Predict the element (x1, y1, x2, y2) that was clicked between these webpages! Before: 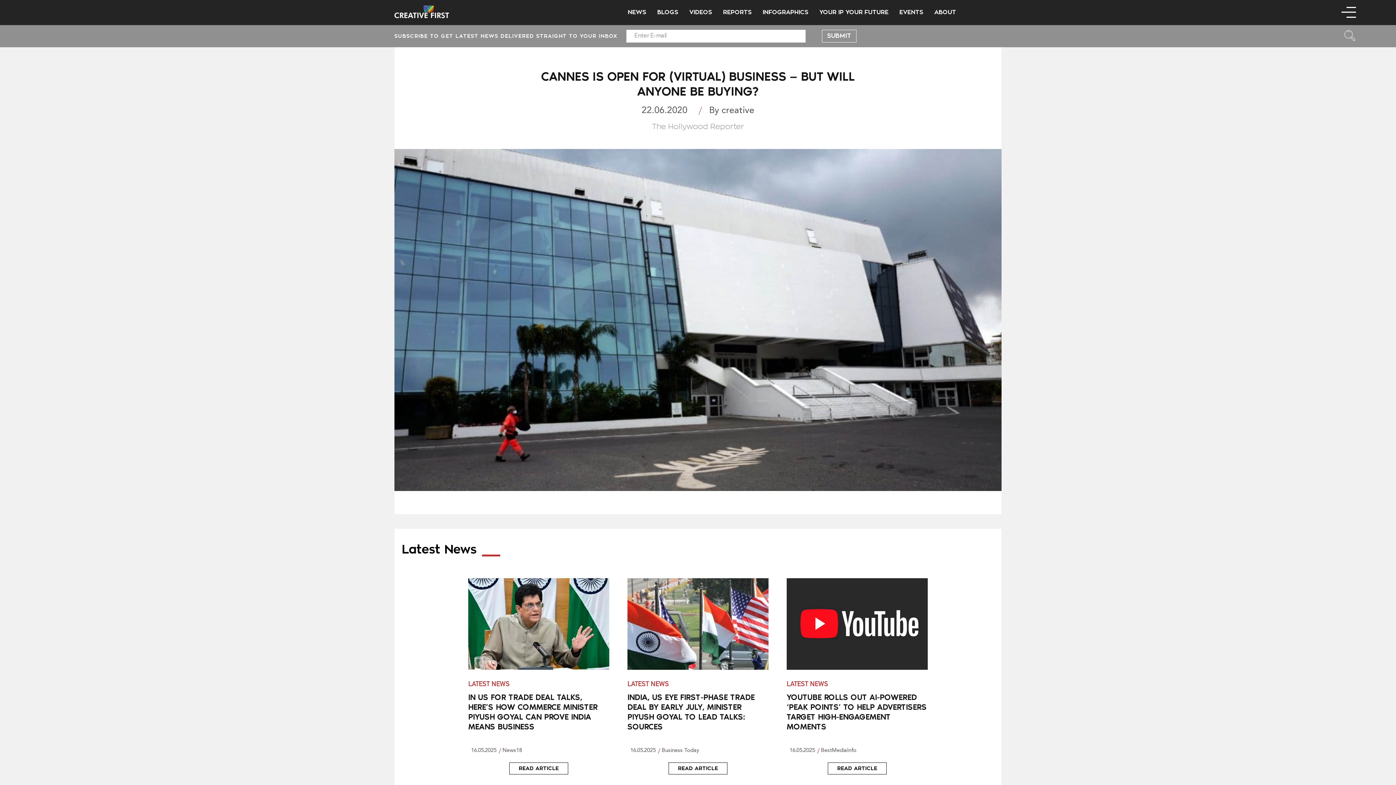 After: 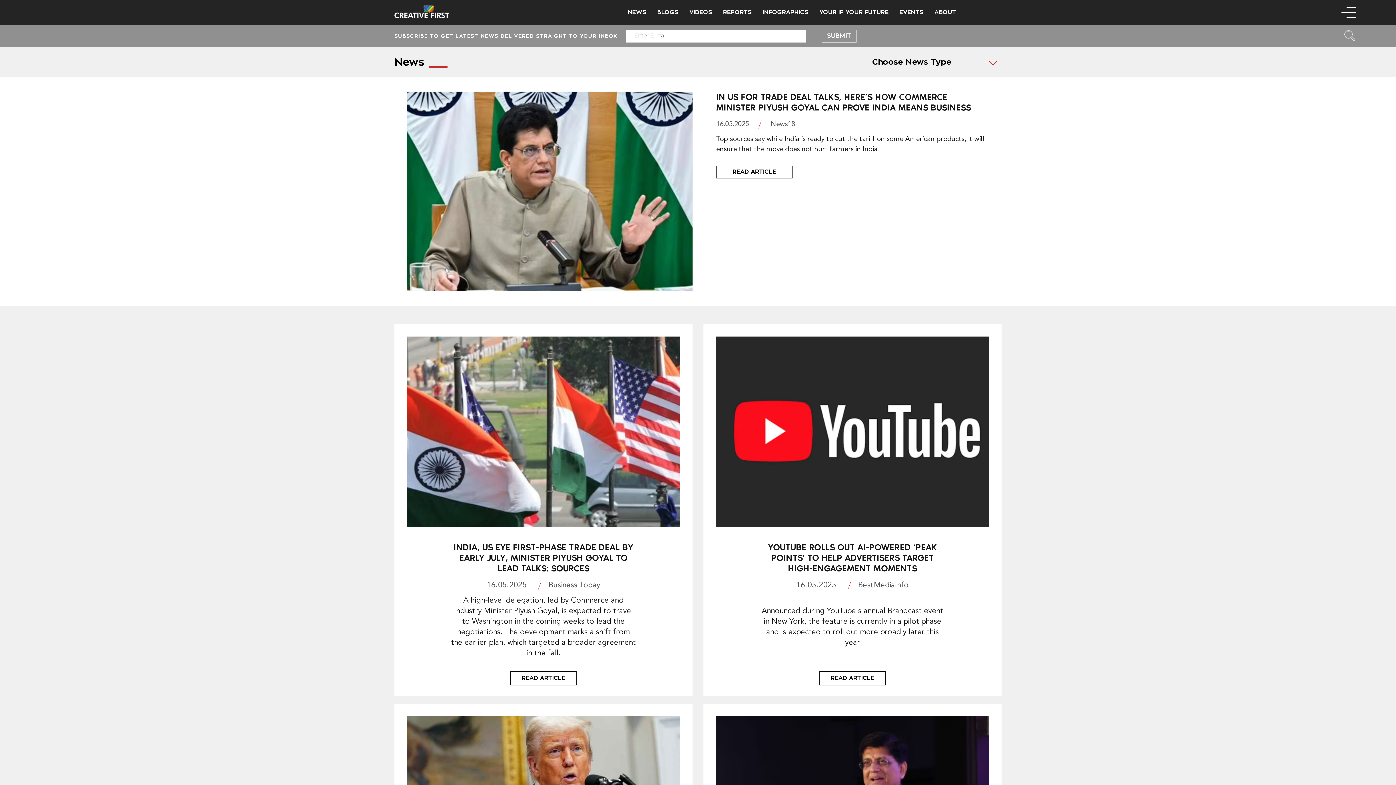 Action: bbox: (628, 9, 646, 15) label: NEWS